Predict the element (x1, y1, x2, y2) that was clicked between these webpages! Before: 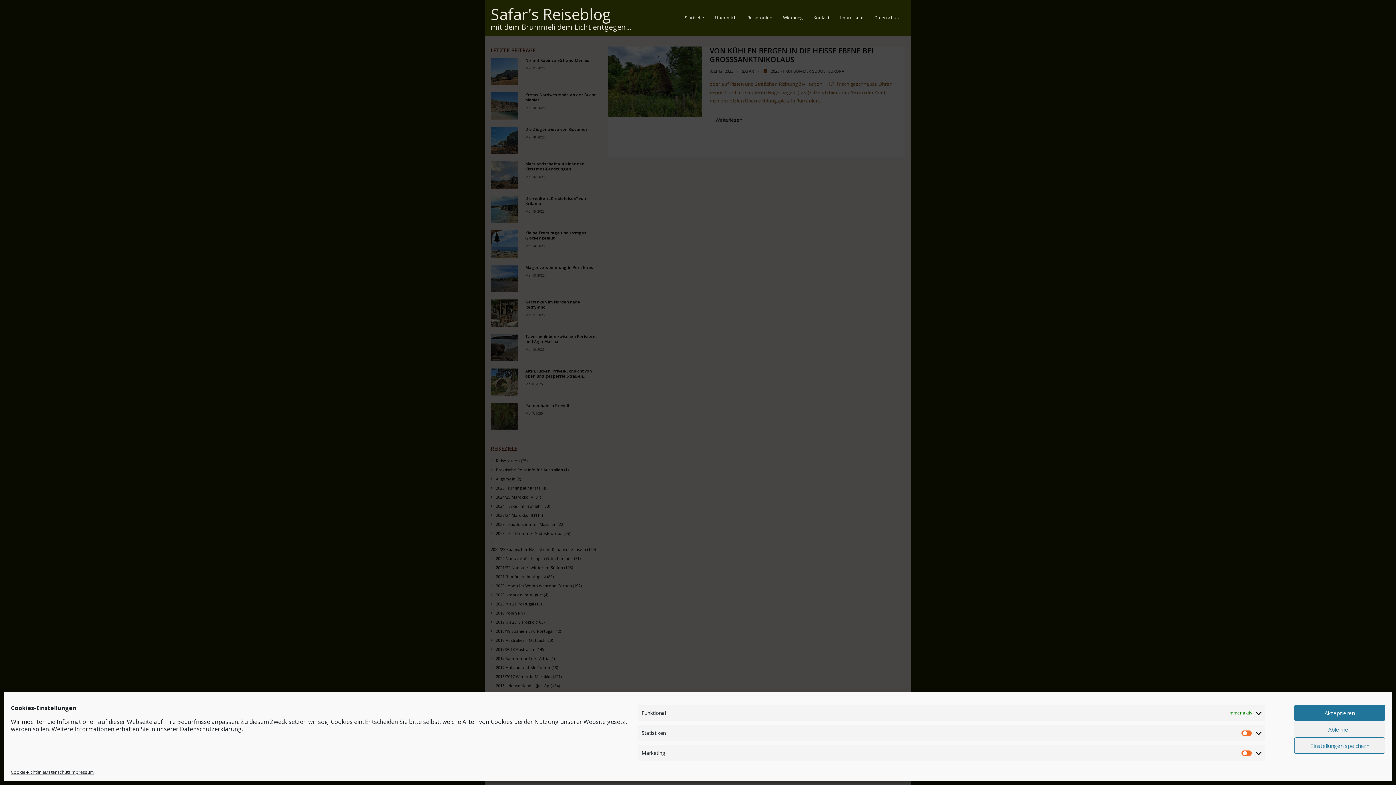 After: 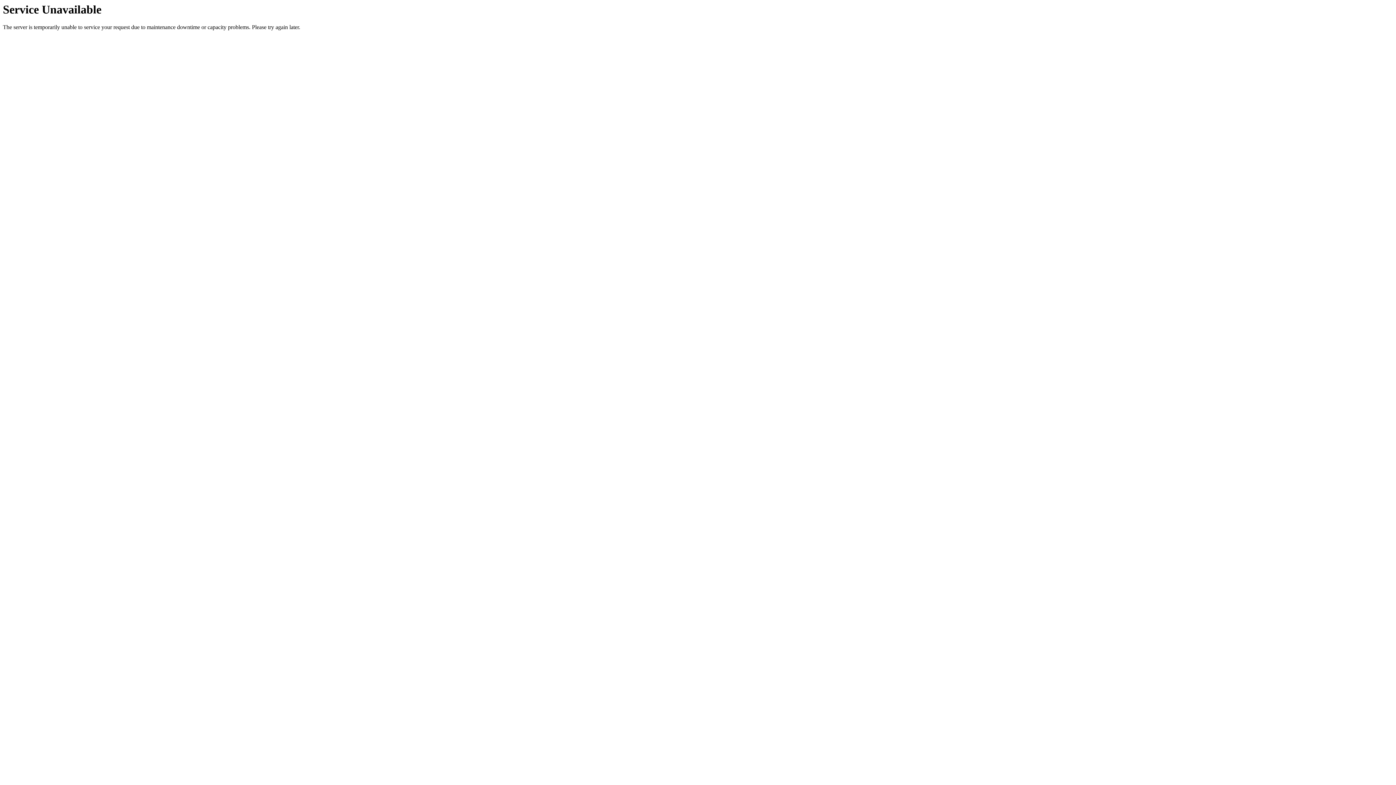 Action: bbox: (777, 0, 808, 35) label: Widmung